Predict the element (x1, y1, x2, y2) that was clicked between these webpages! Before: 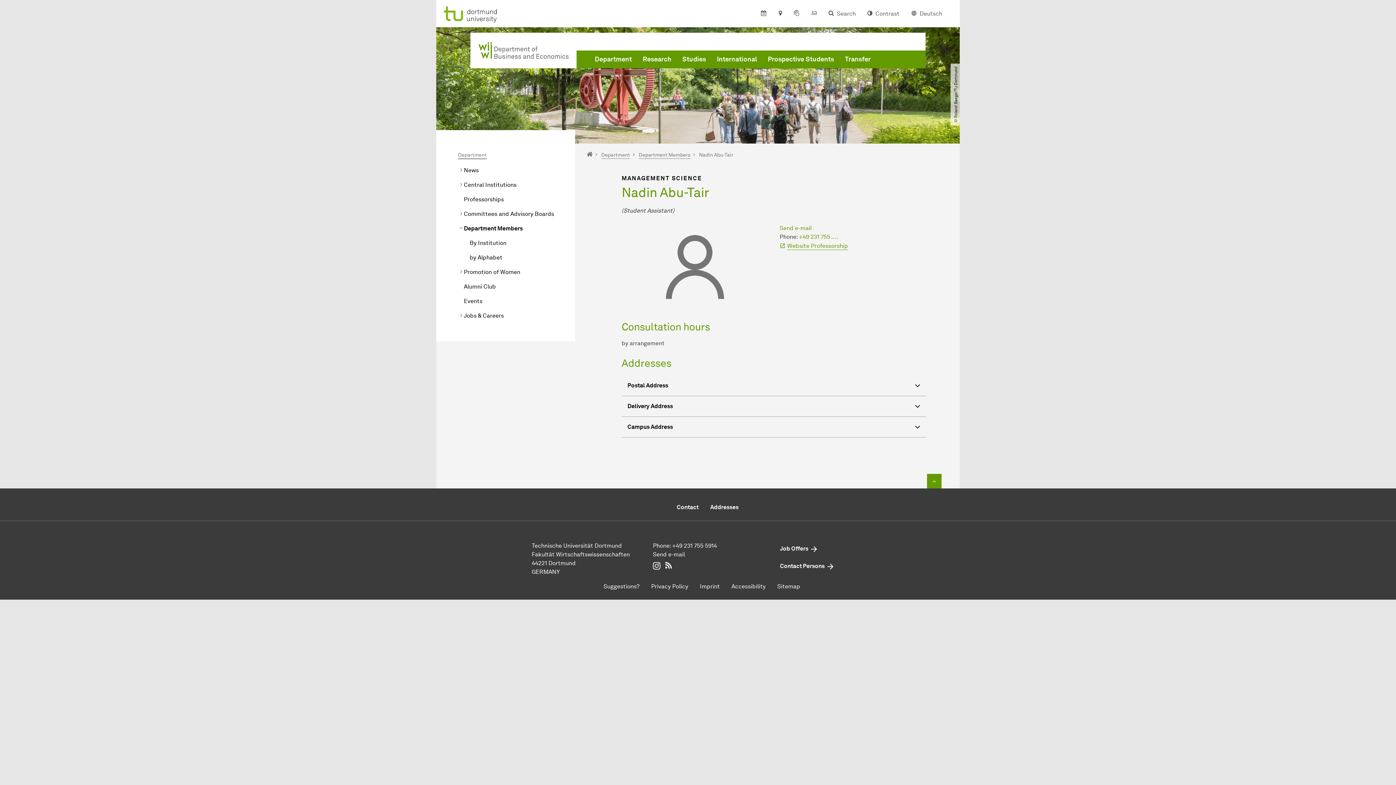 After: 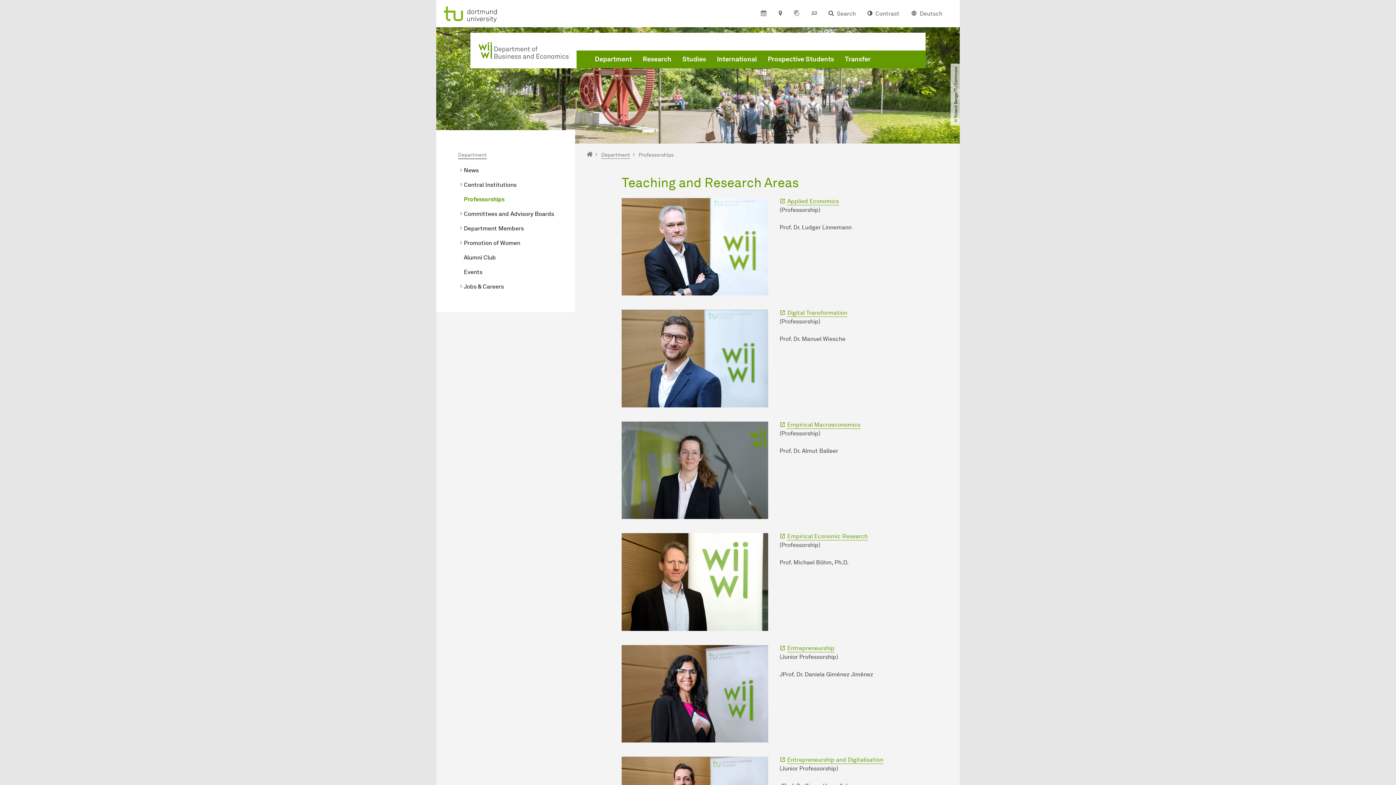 Action: bbox: (458, 192, 575, 206) label: Professorships